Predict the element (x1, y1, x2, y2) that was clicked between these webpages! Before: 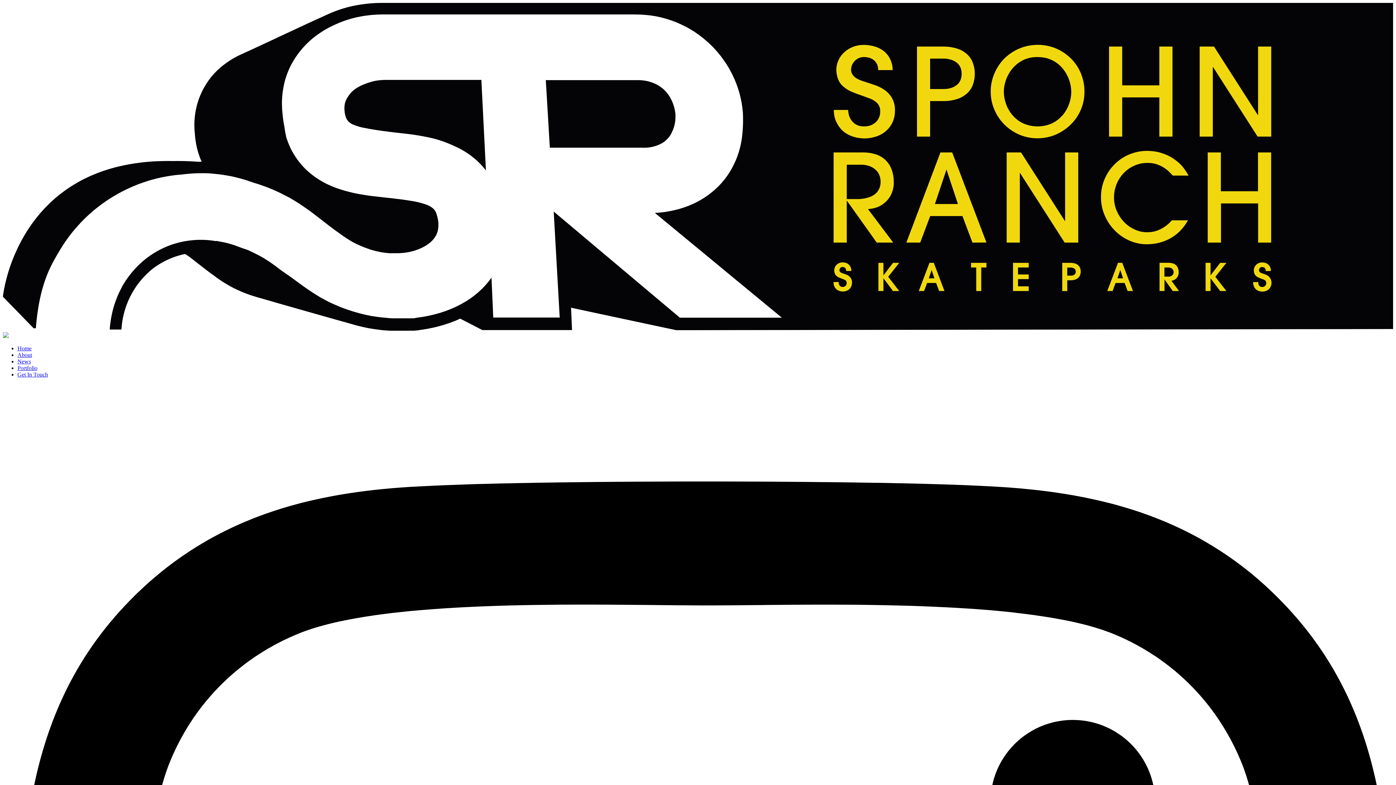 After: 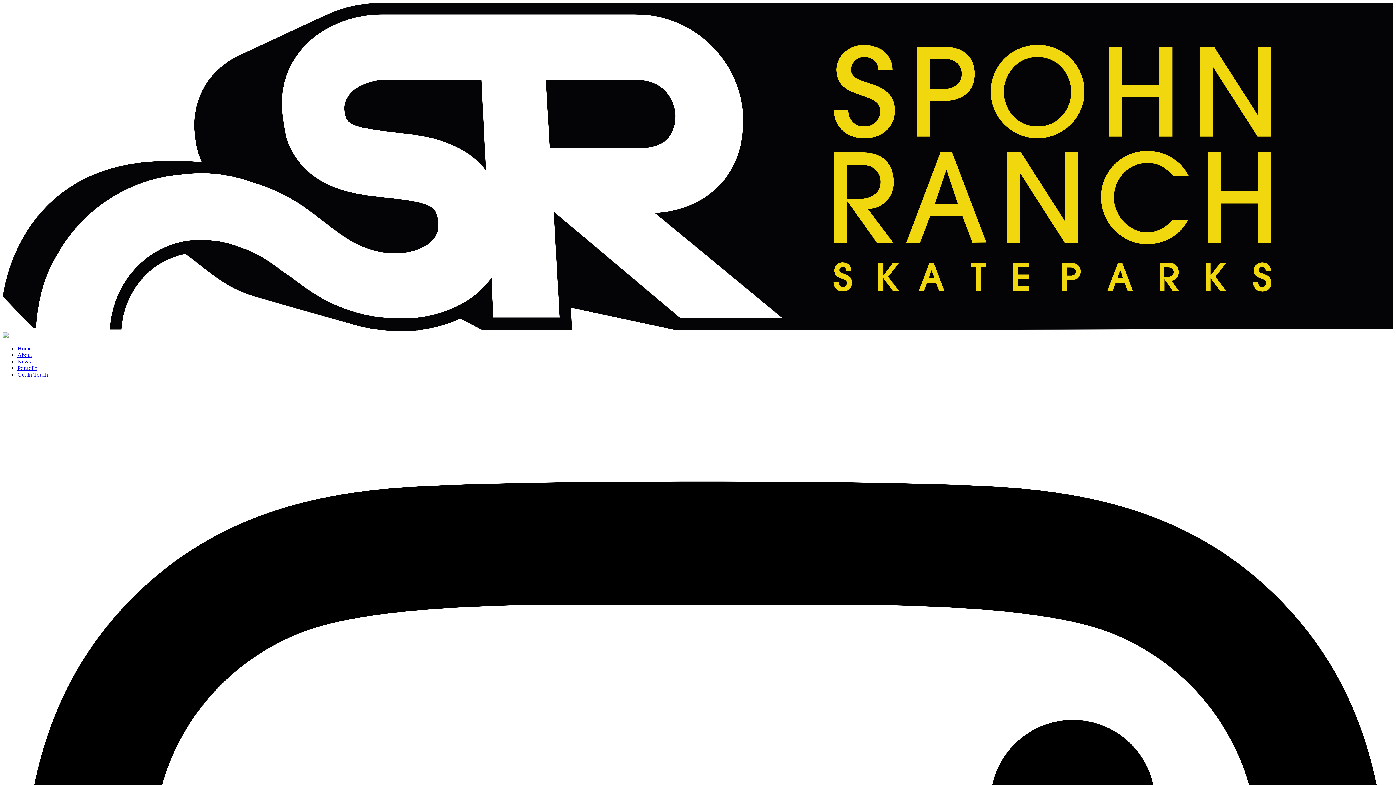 Action: bbox: (2, 325, 1393, 332)